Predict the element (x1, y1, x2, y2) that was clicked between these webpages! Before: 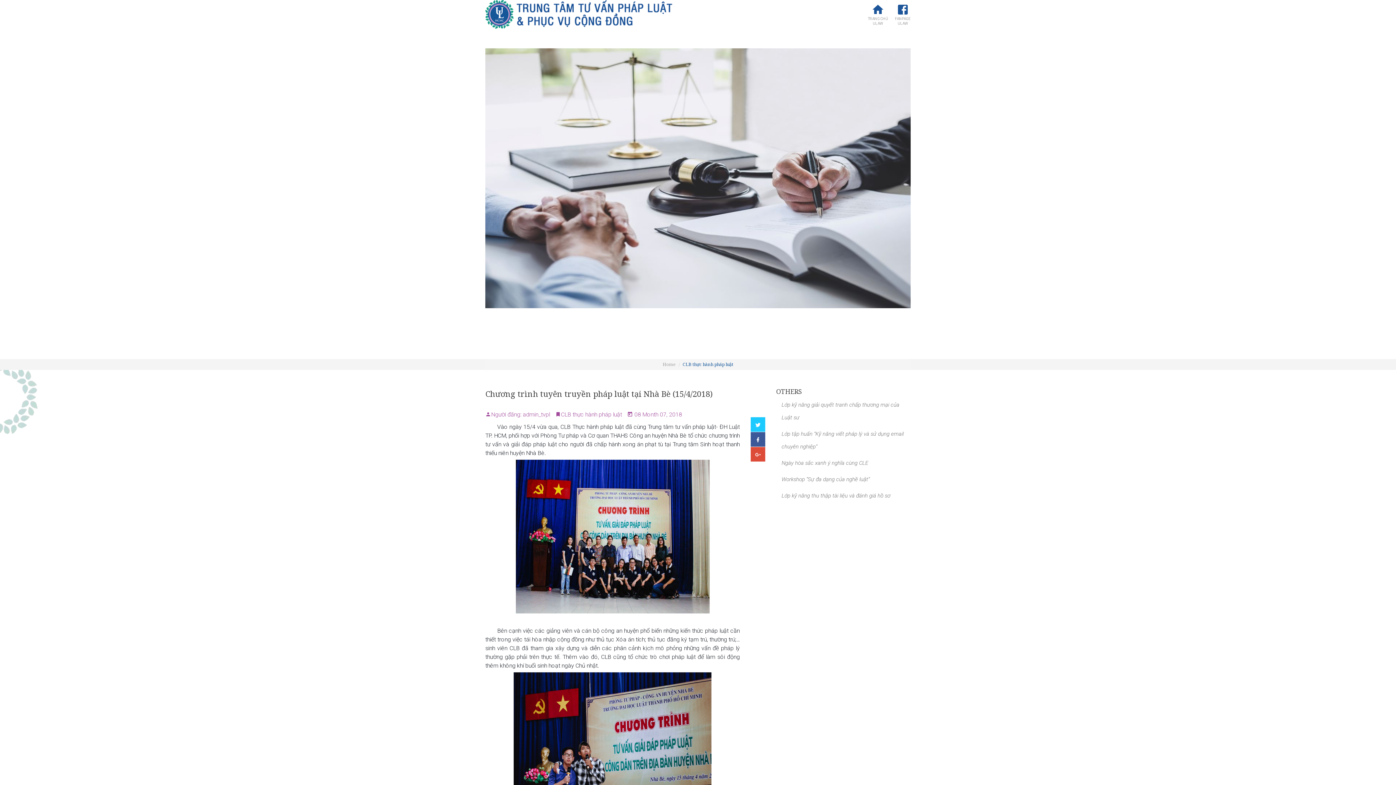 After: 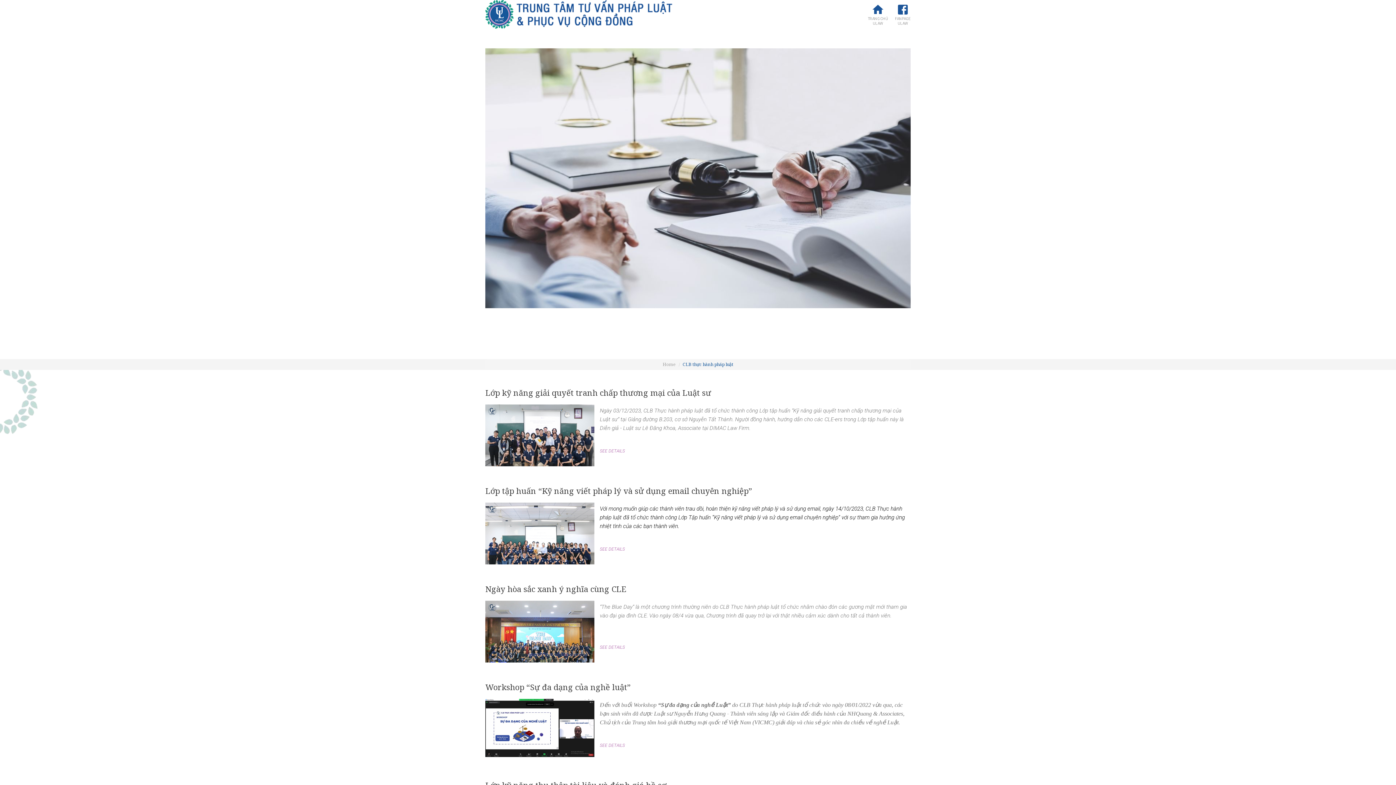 Action: label: CLB thực hành pháp luật bbox: (682, 361, 733, 367)